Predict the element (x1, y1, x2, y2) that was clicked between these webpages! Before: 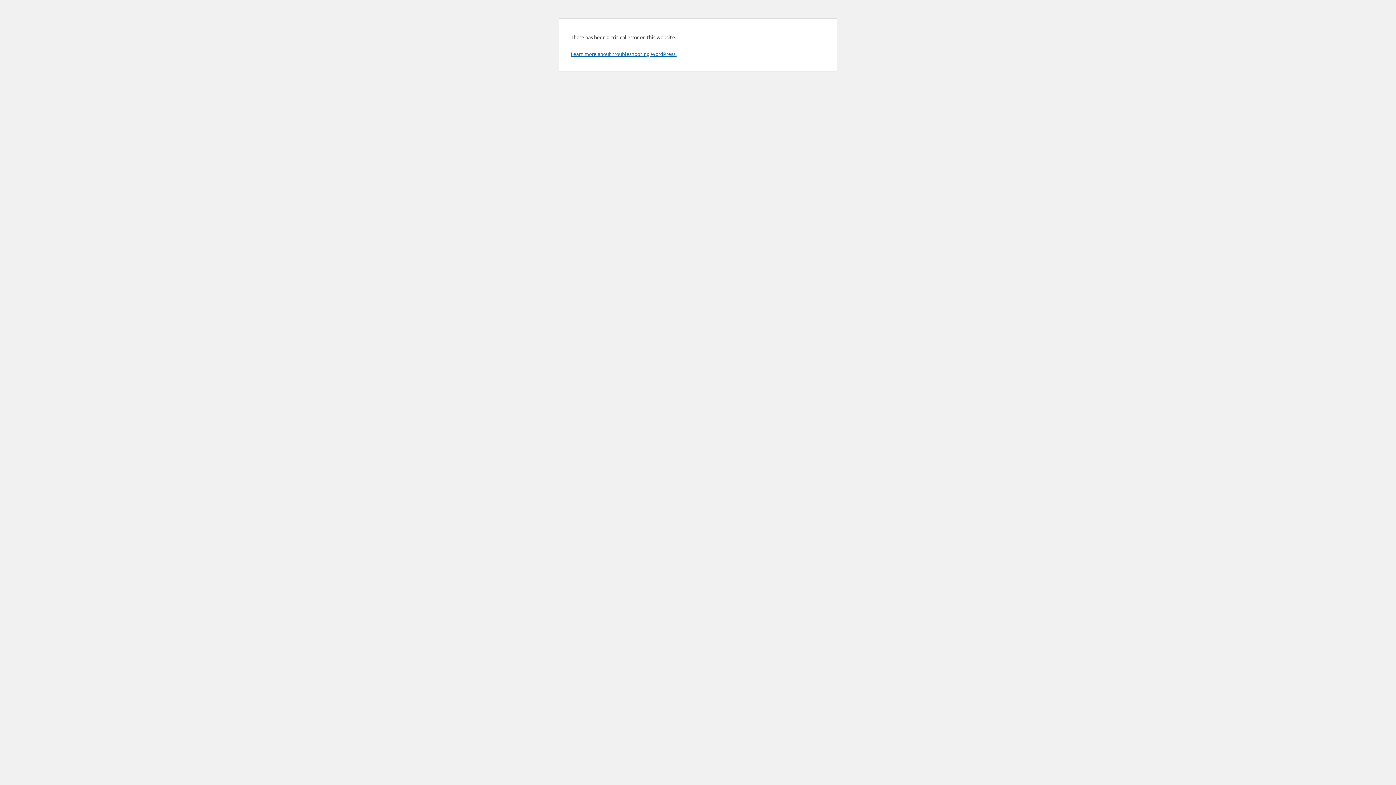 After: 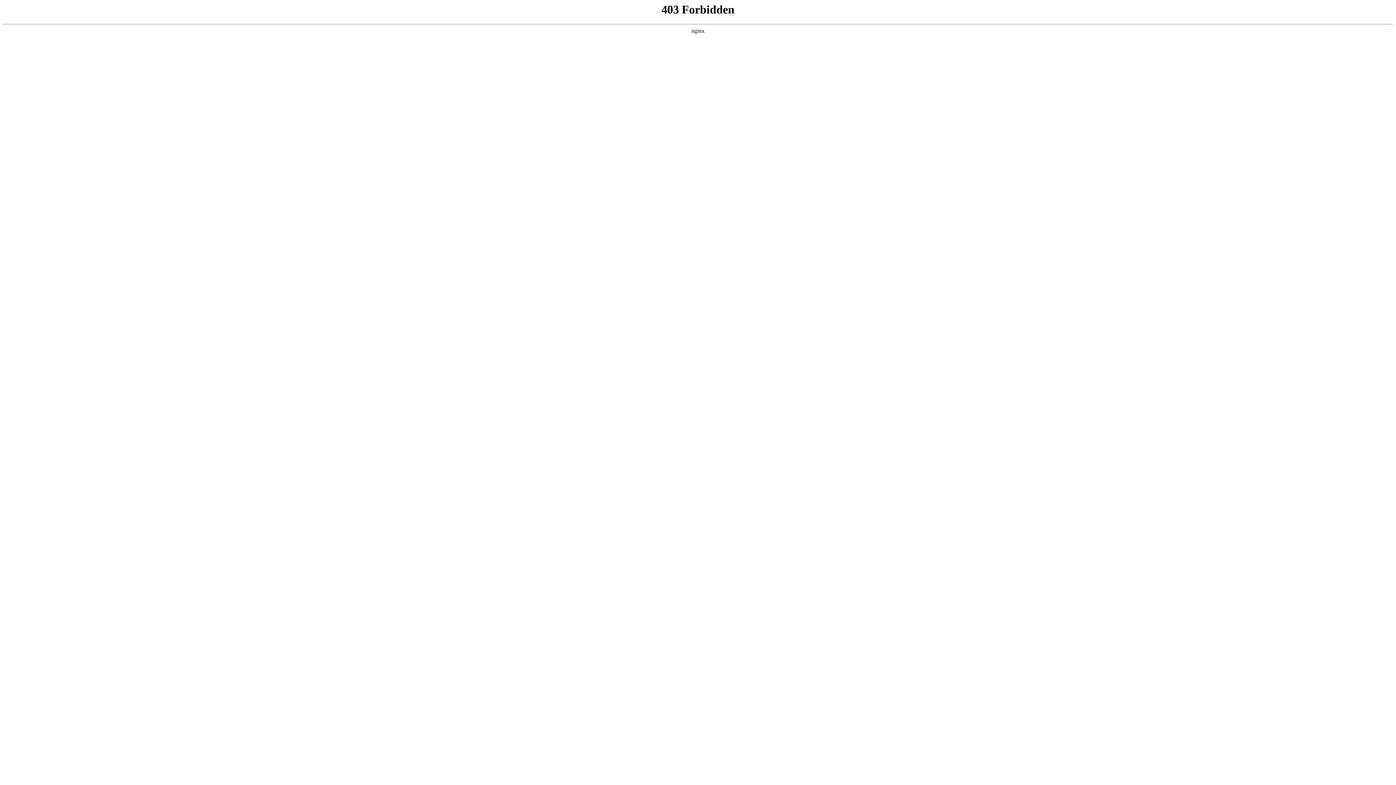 Action: bbox: (570, 50, 676, 57) label: Learn more about troubleshooting WordPress.